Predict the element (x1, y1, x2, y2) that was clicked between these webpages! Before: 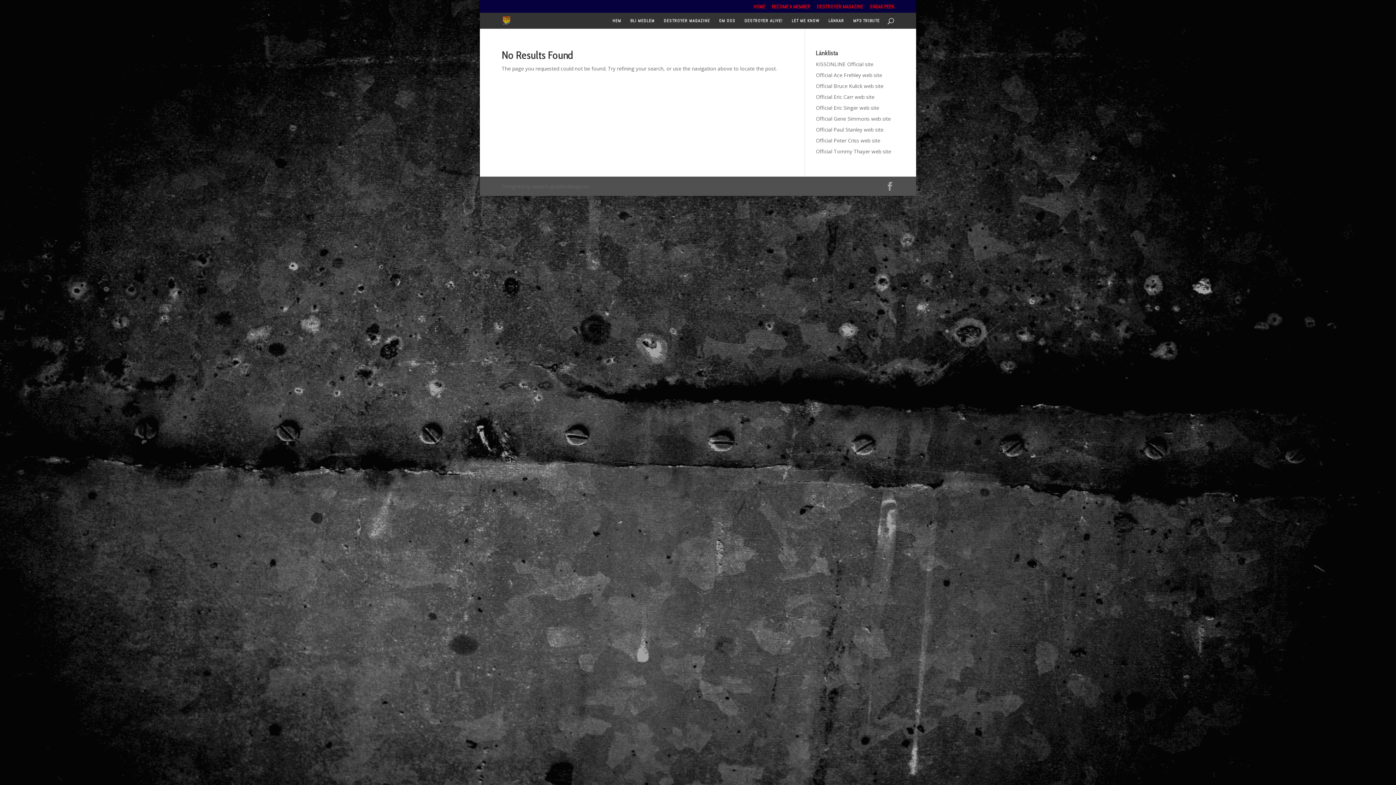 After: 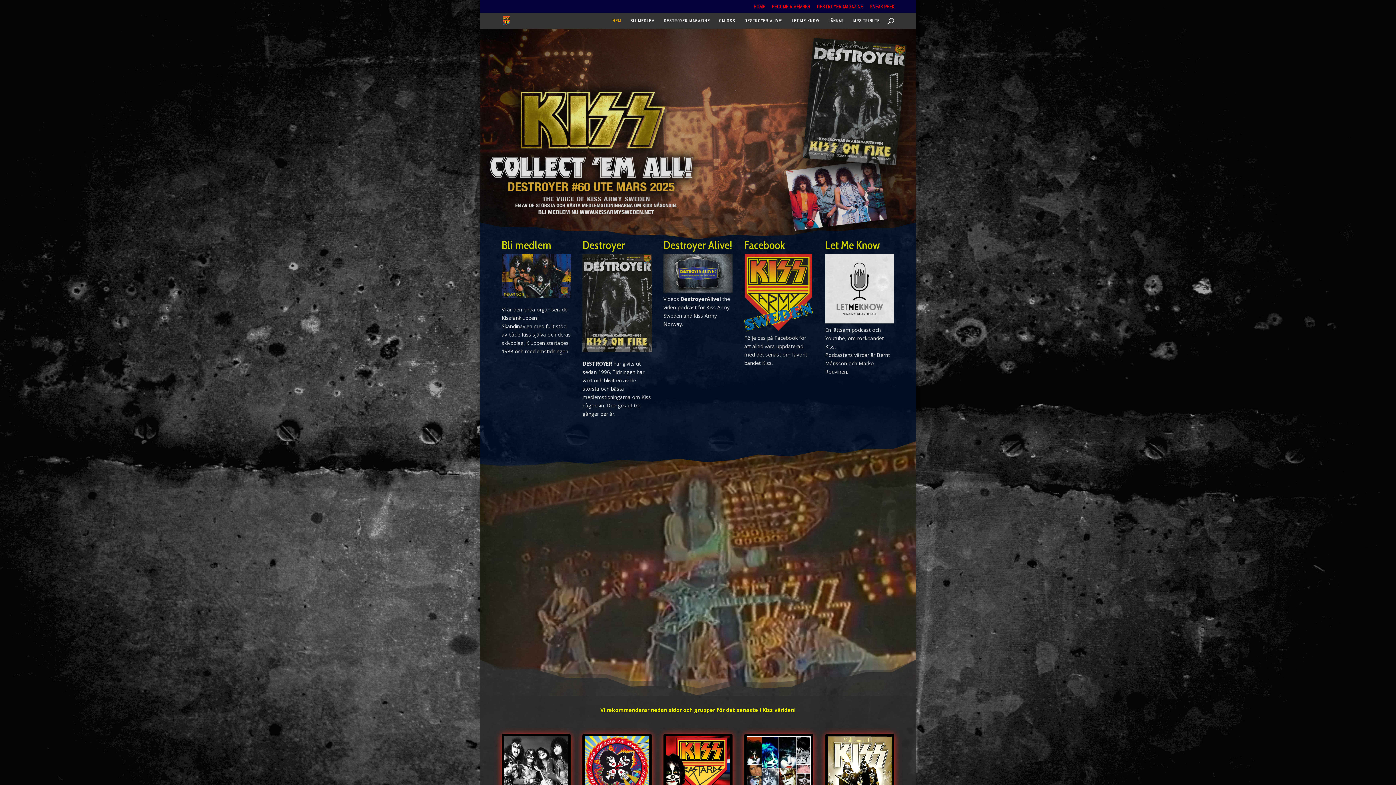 Action: bbox: (502, 16, 510, 23)